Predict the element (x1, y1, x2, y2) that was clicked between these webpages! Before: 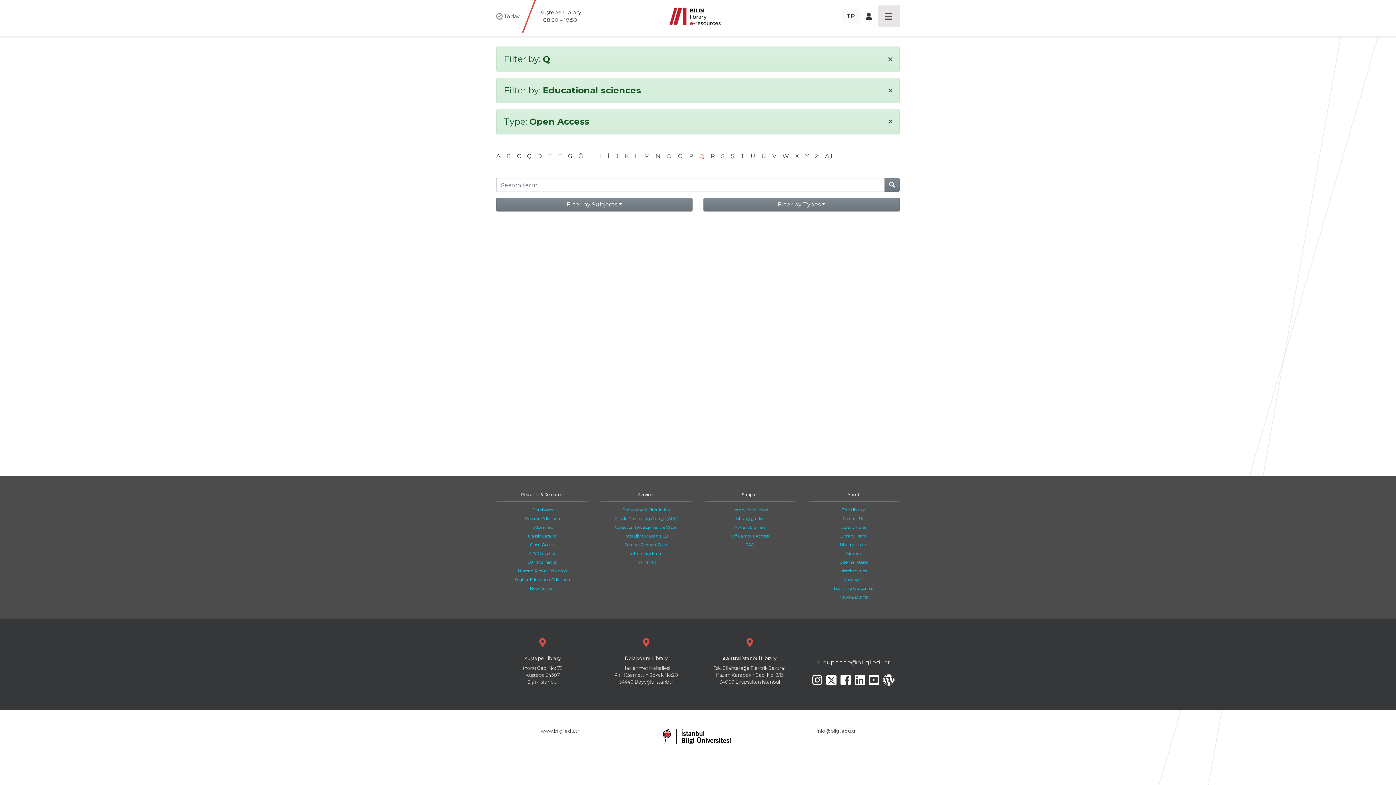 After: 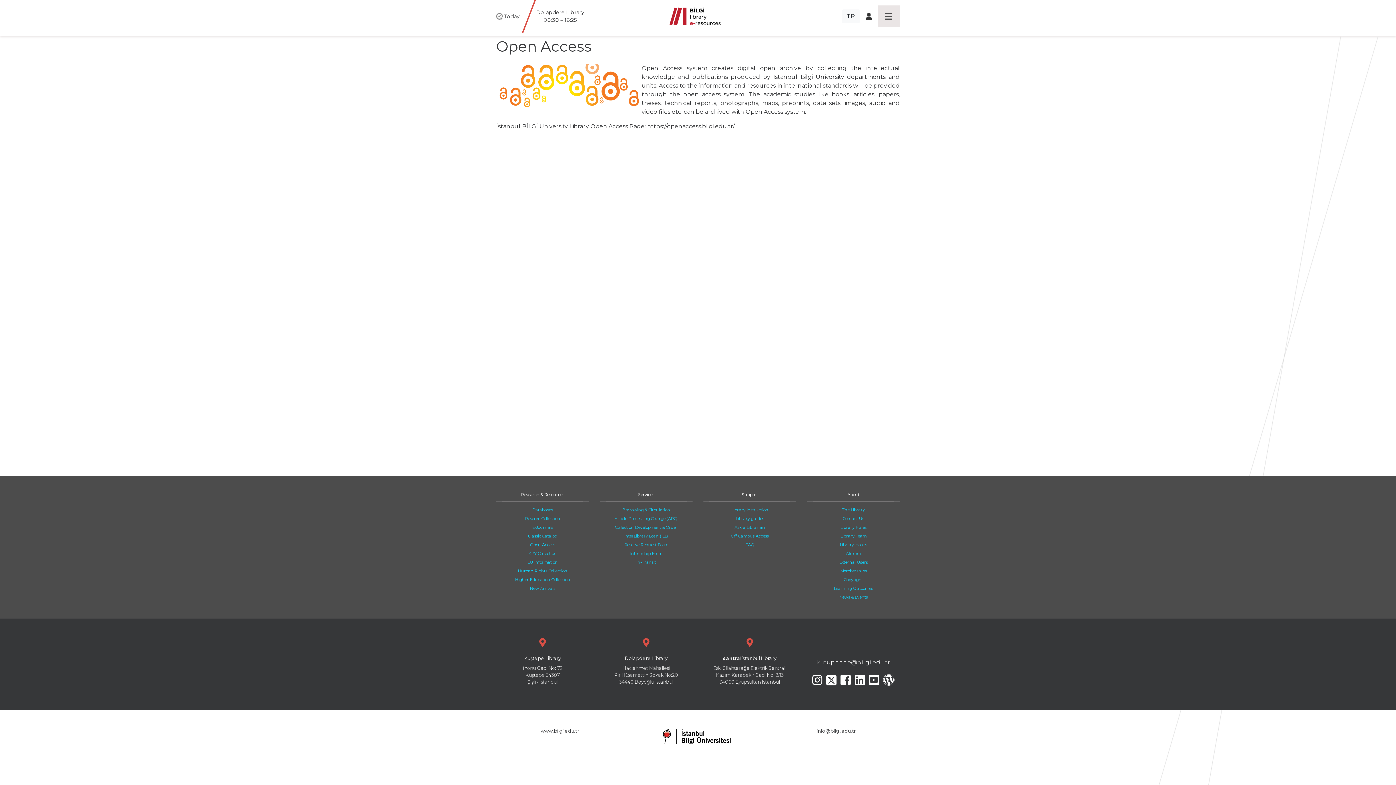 Action: label: Open Access bbox: (530, 542, 555, 547)